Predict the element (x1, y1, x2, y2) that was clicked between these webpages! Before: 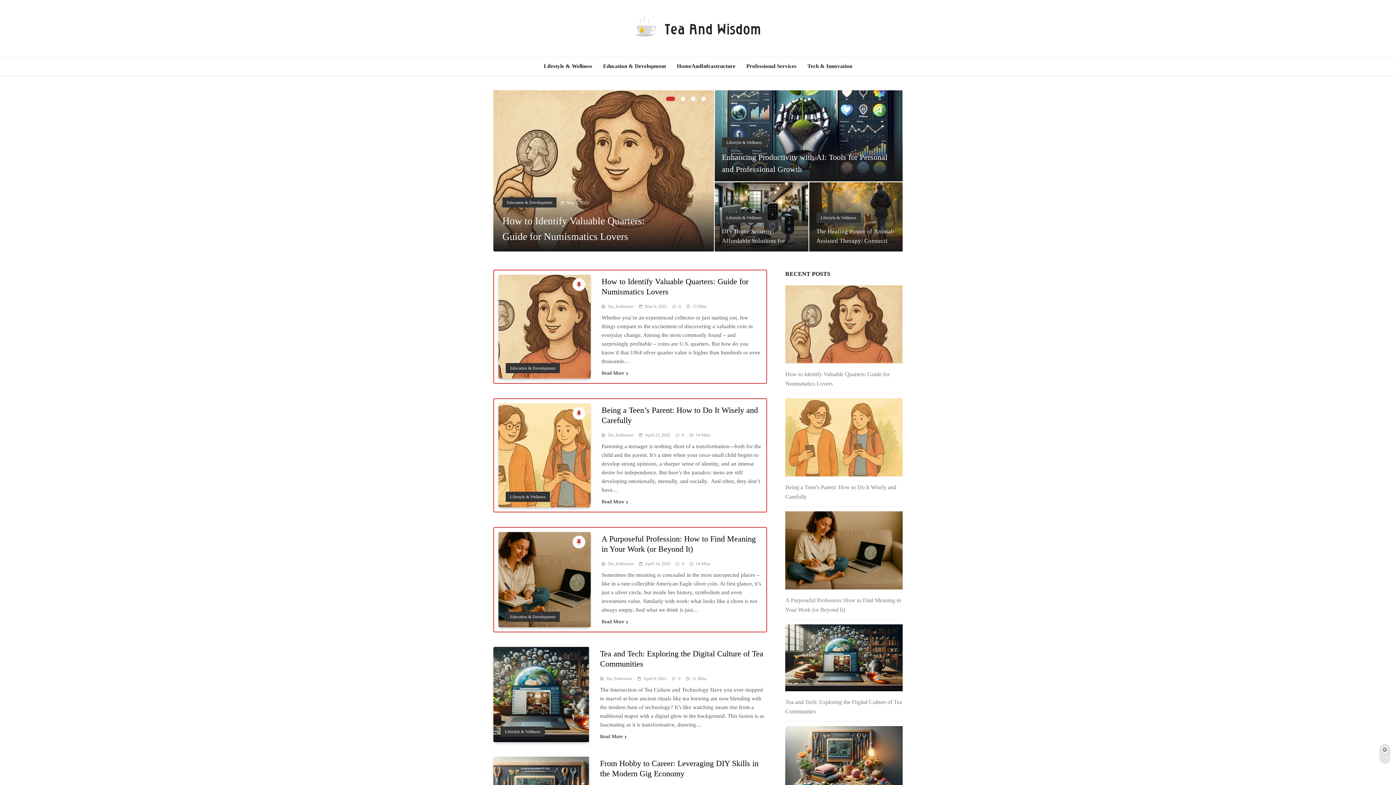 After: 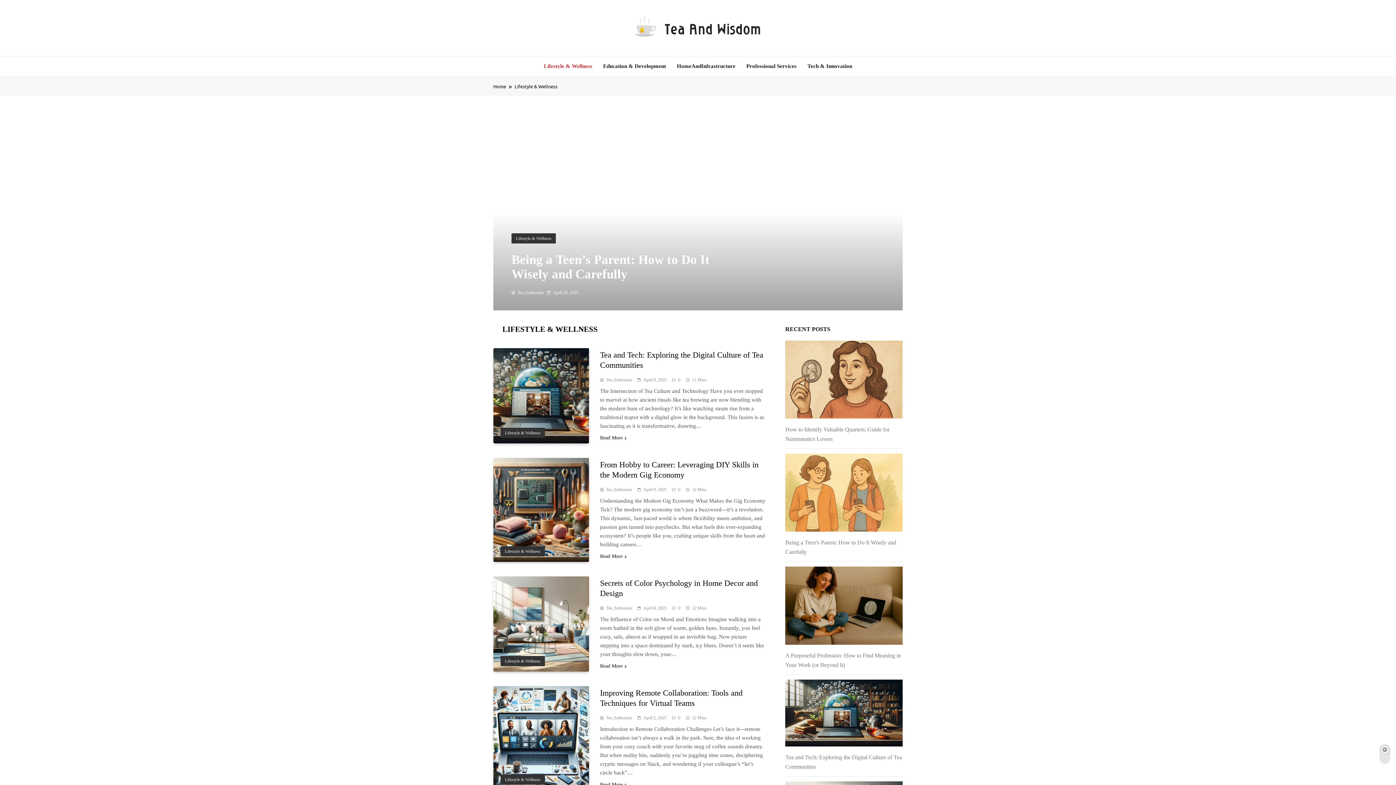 Action: label: Lifestyle & Wellness bbox: (500, 727, 545, 737)